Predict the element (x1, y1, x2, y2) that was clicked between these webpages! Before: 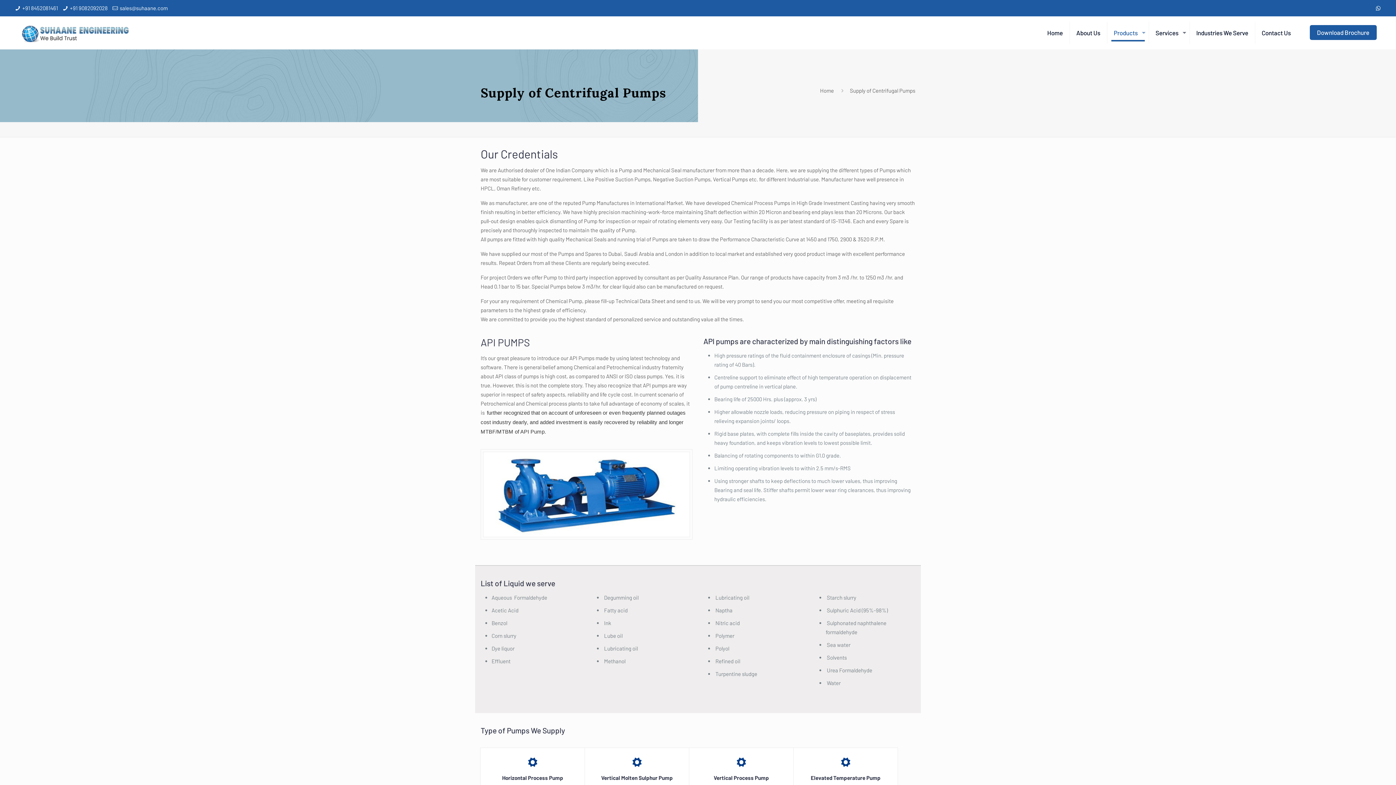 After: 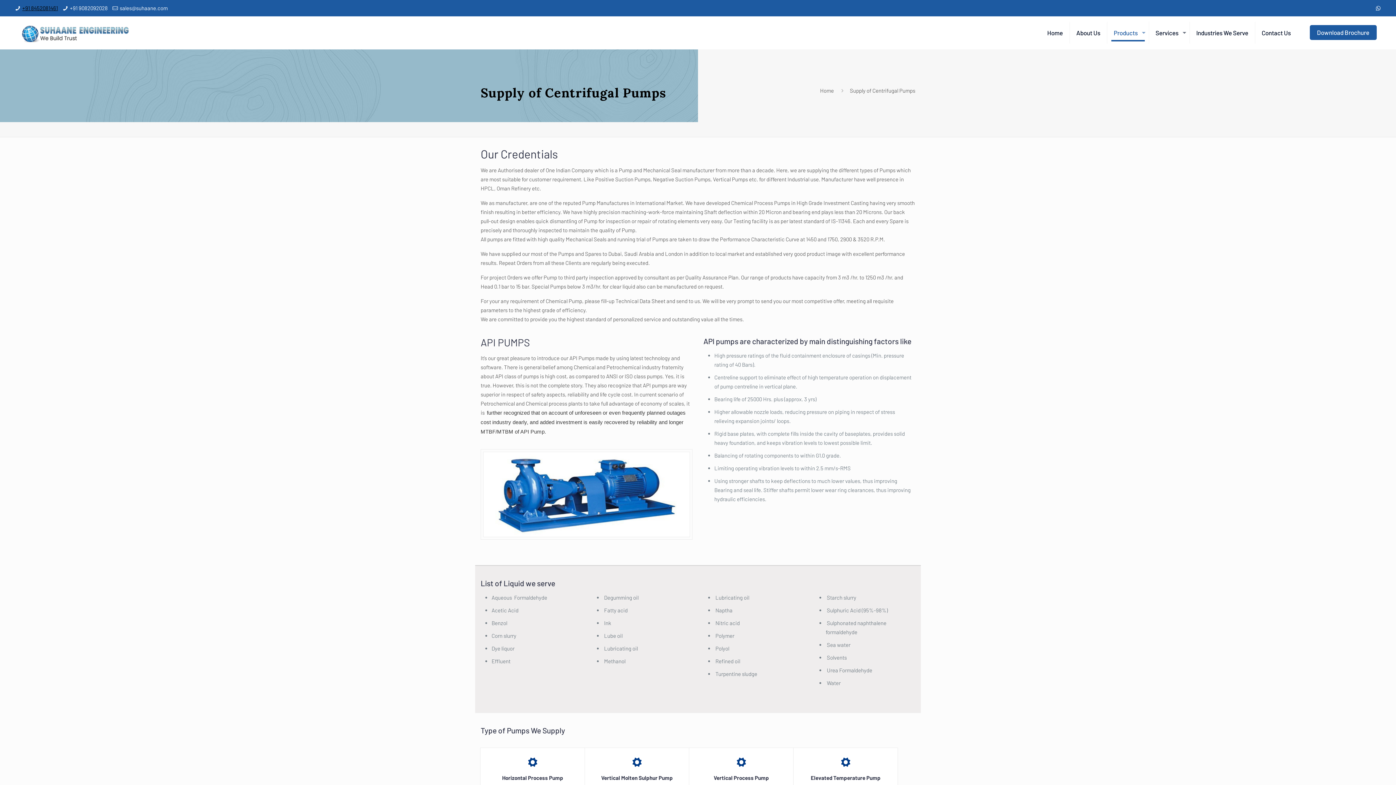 Action: bbox: (22, 4, 57, 11) label: +91 8452081461